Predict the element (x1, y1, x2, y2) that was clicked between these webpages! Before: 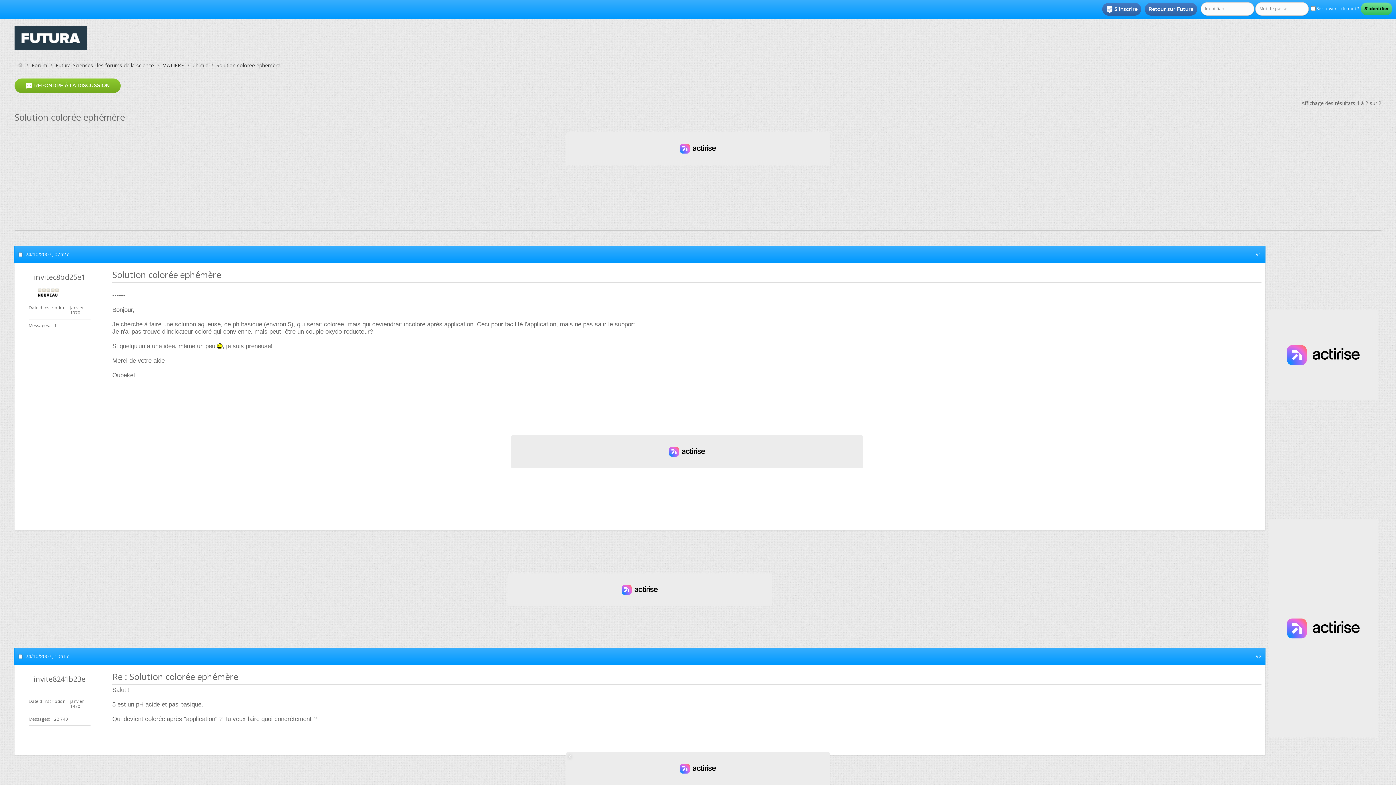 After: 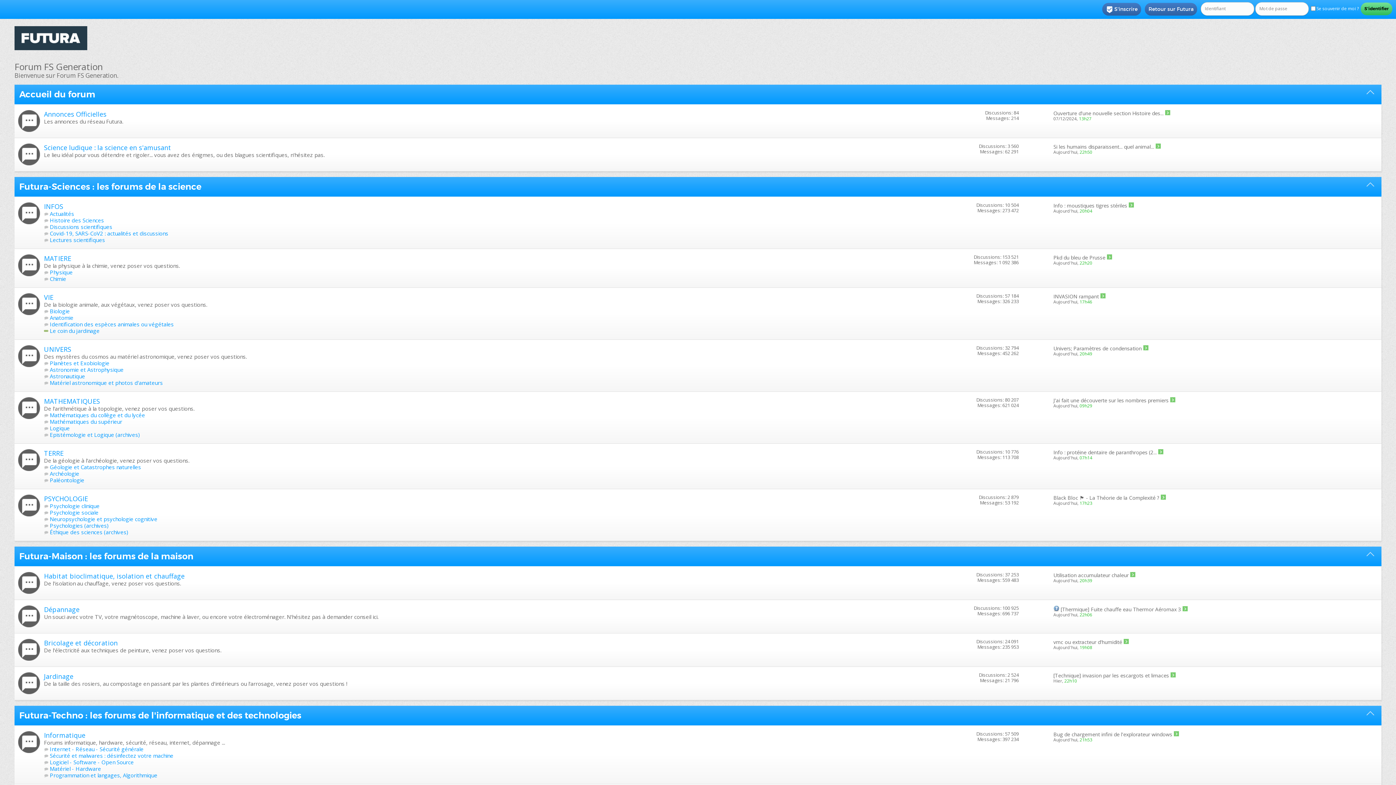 Action: bbox: (15, 61, 25, 69)